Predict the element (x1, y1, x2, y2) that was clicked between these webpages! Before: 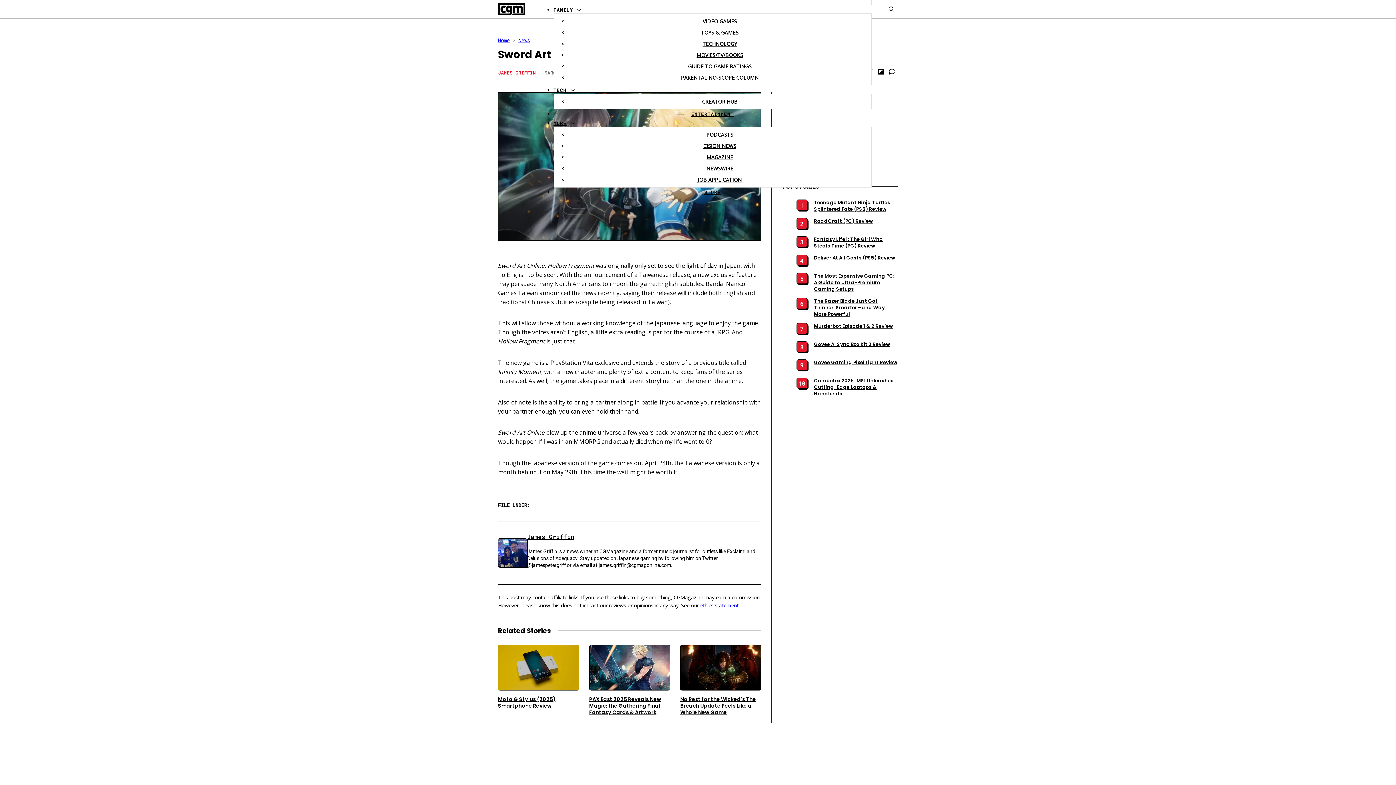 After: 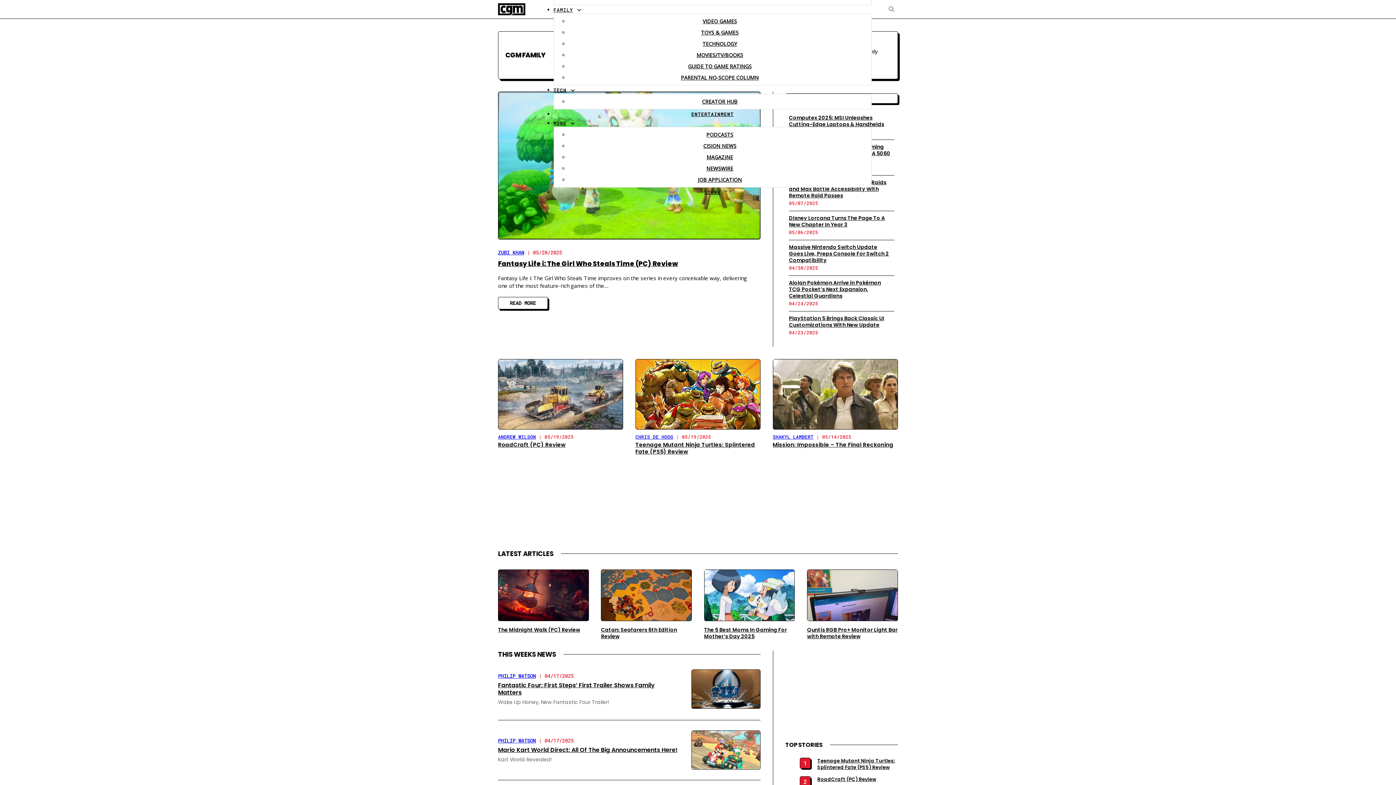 Action: label: FAMILY bbox: (553, 6, 573, 13)